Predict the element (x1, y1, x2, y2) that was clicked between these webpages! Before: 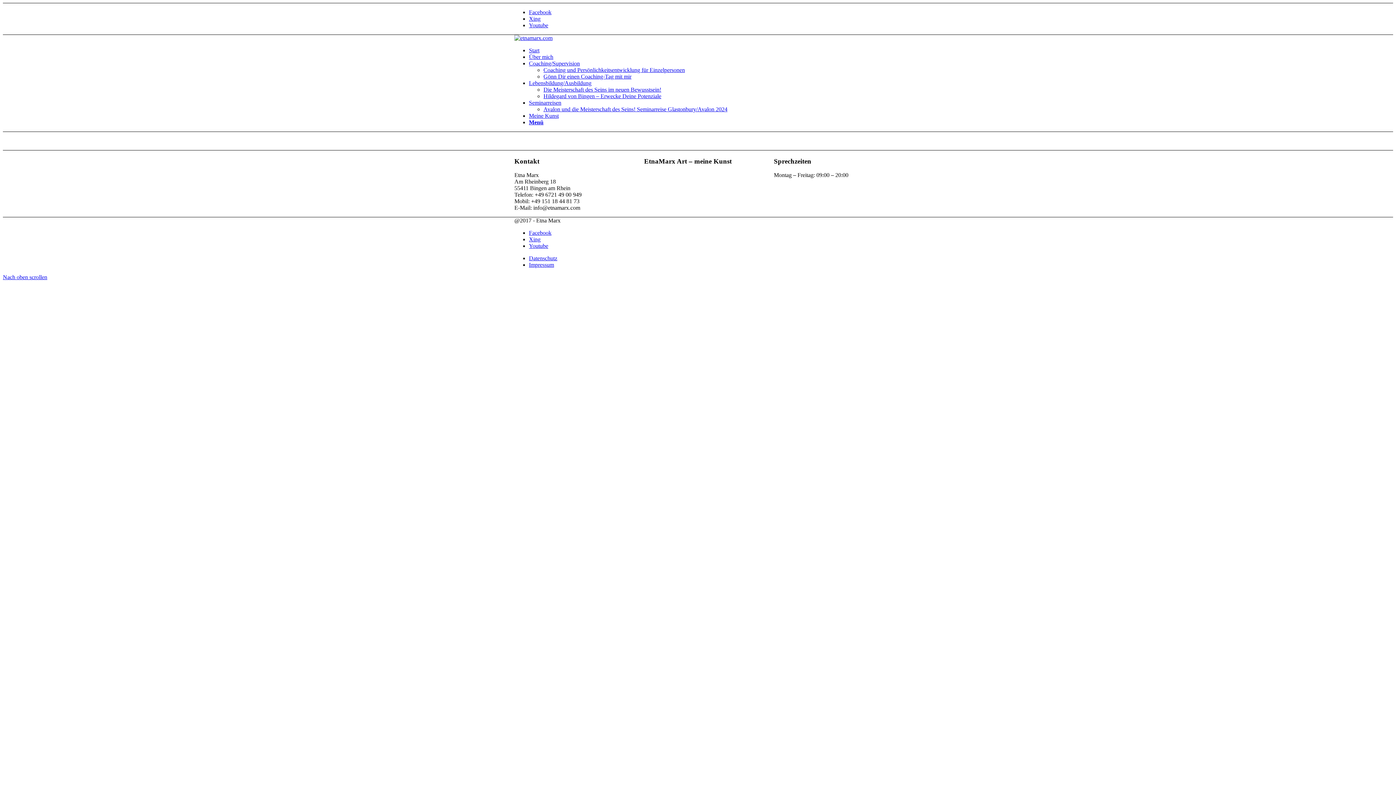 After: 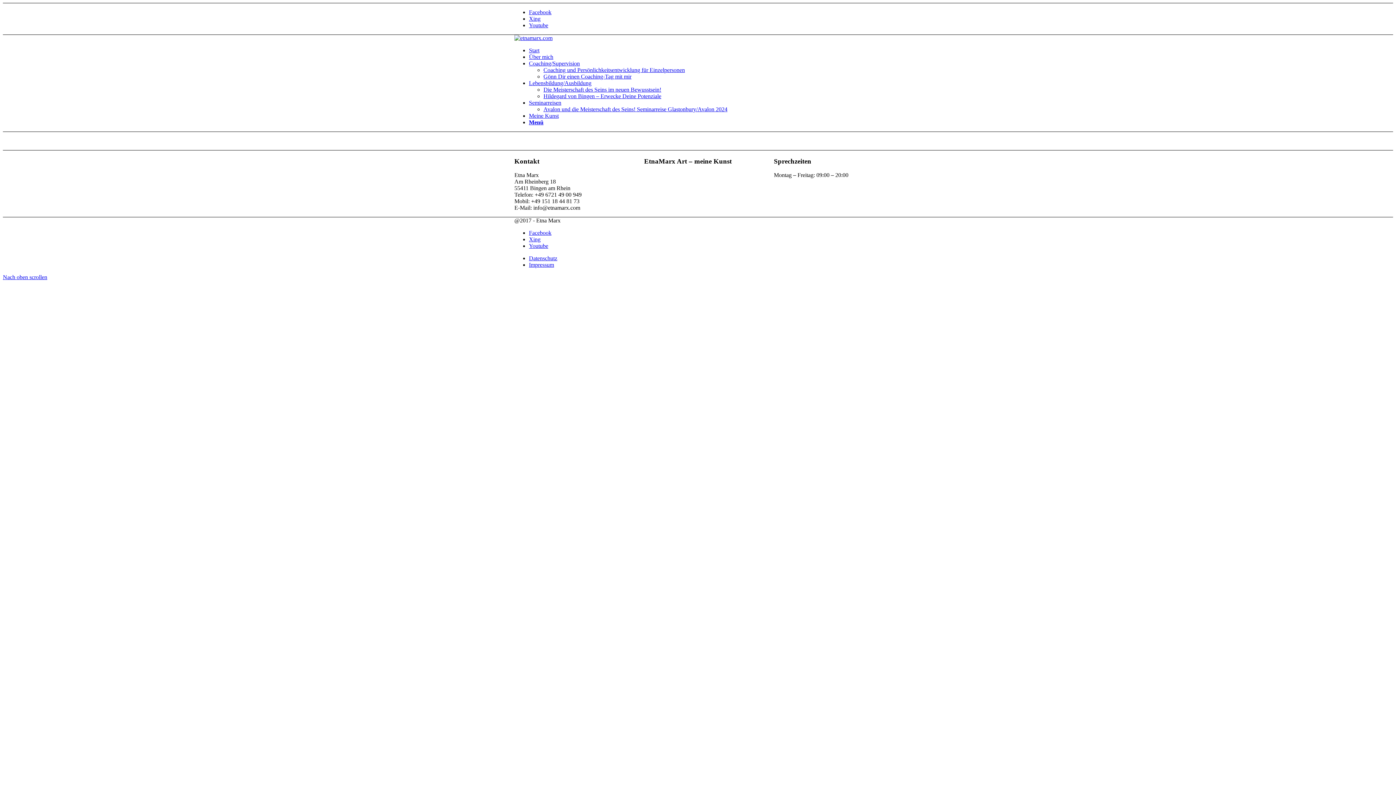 Action: bbox: (529, 15, 540, 21) label: Xing